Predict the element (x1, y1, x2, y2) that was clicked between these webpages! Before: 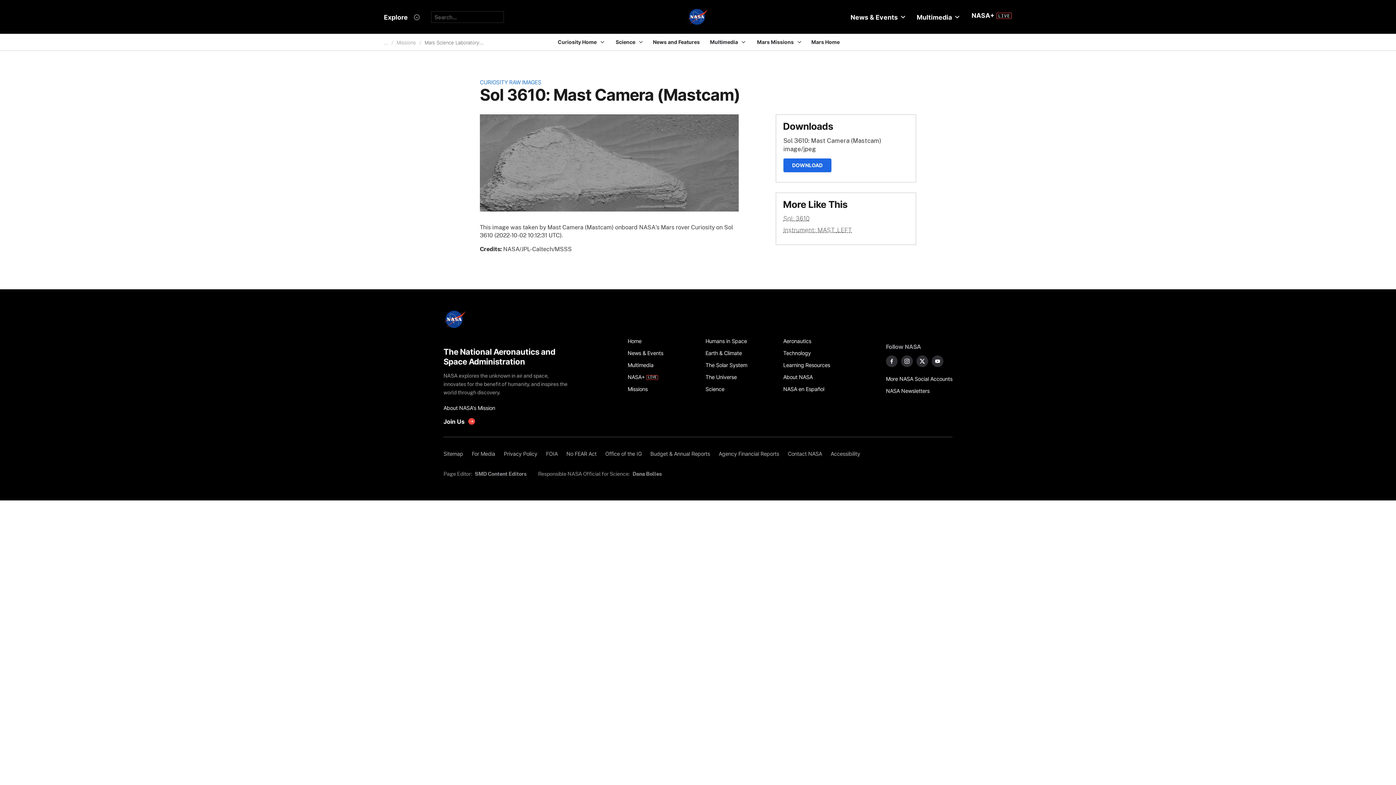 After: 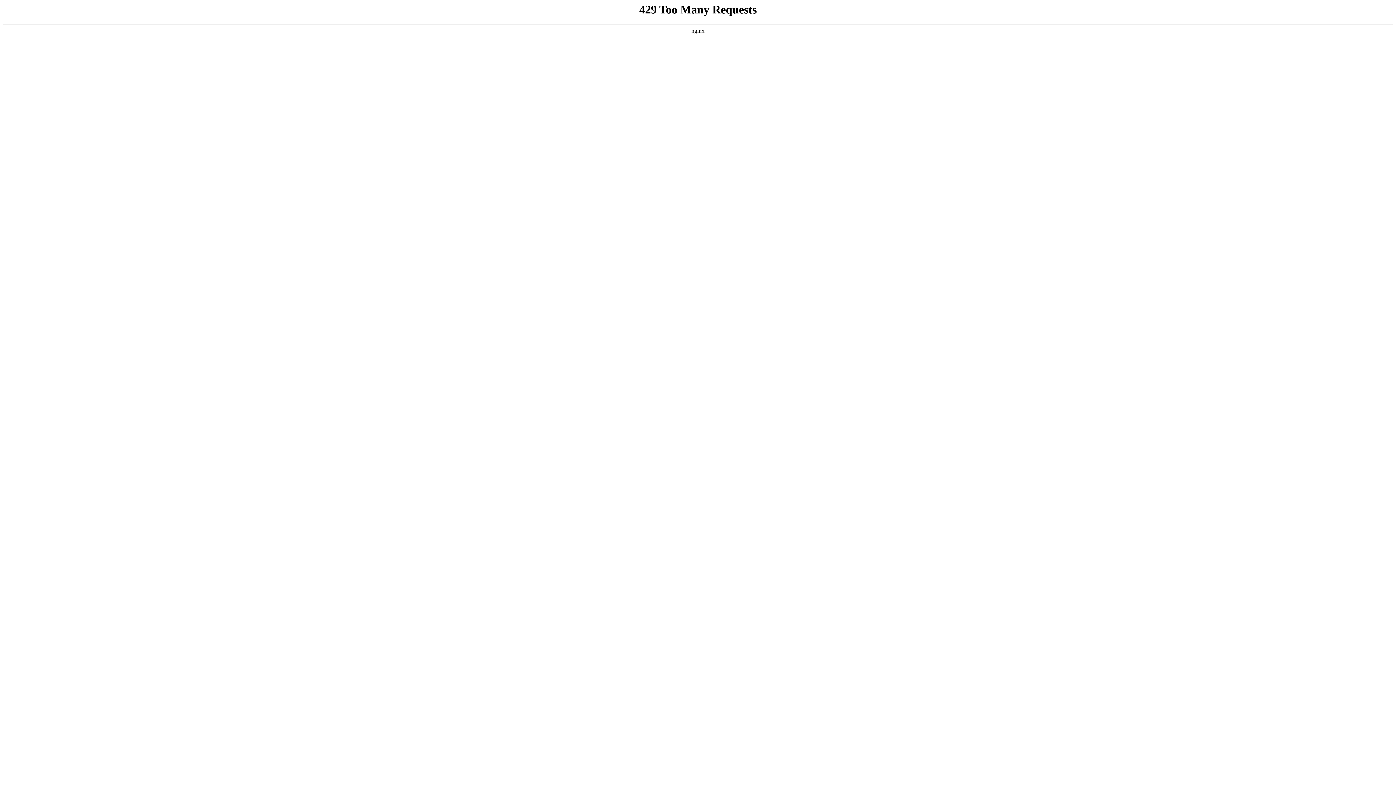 Action: label: Technology bbox: (783, 347, 853, 359)